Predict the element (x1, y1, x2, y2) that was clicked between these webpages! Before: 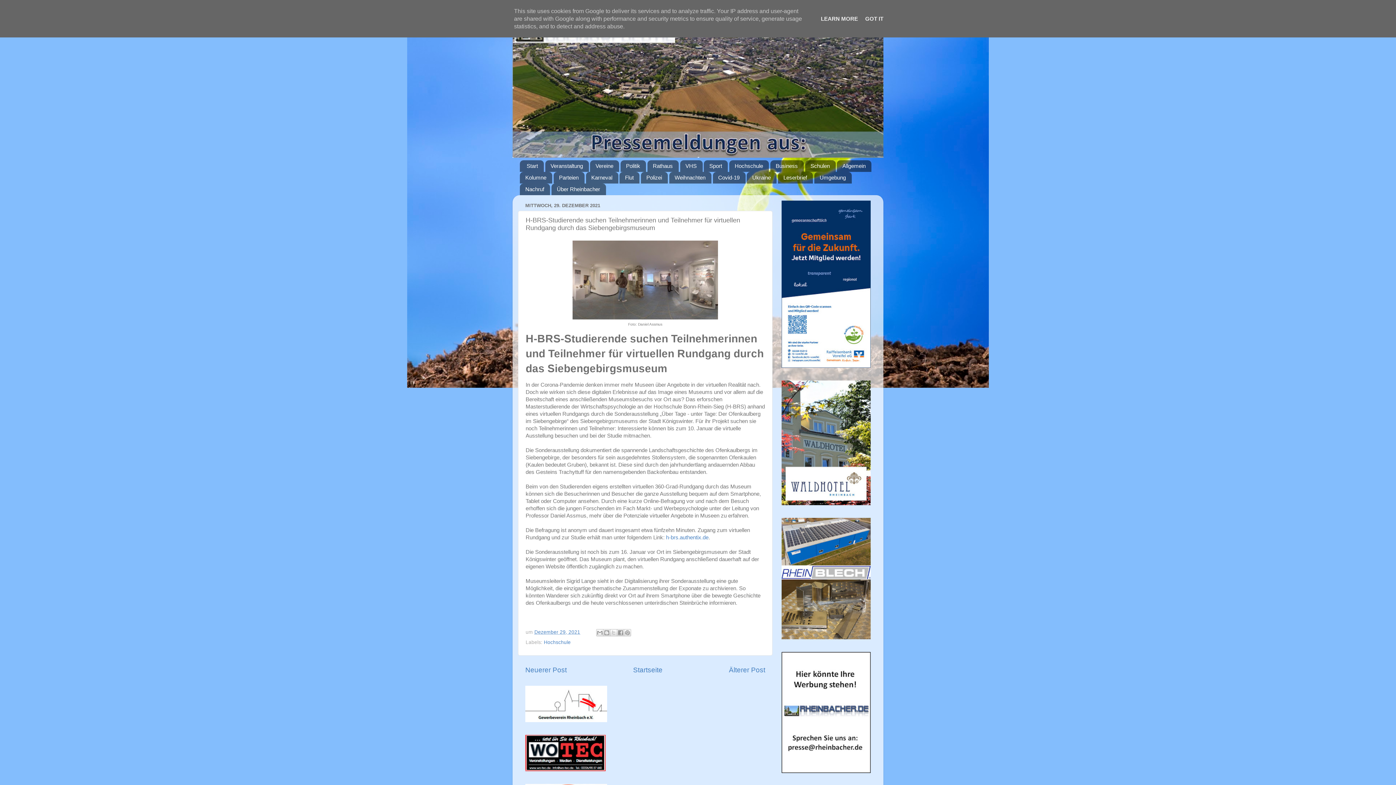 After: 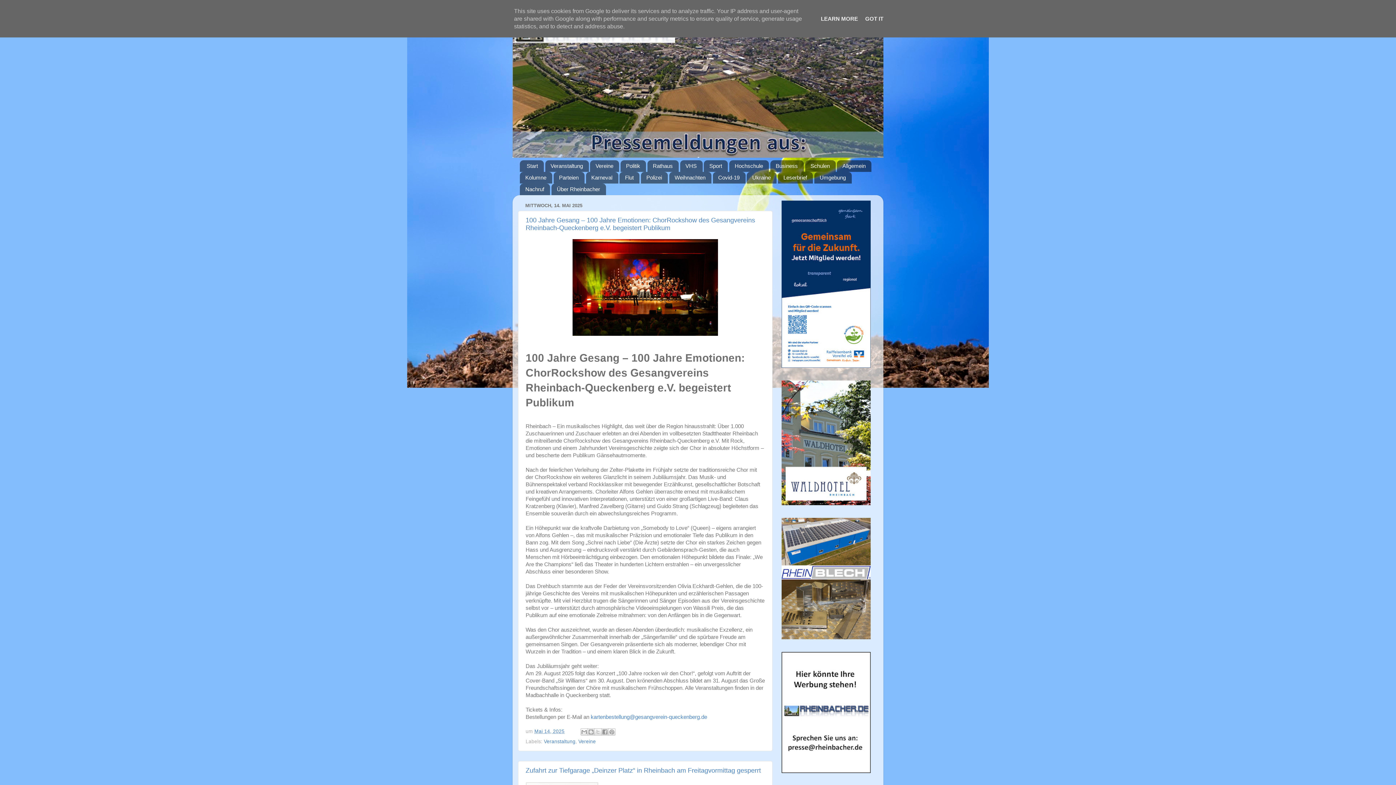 Action: bbox: (512, 18, 883, 157)